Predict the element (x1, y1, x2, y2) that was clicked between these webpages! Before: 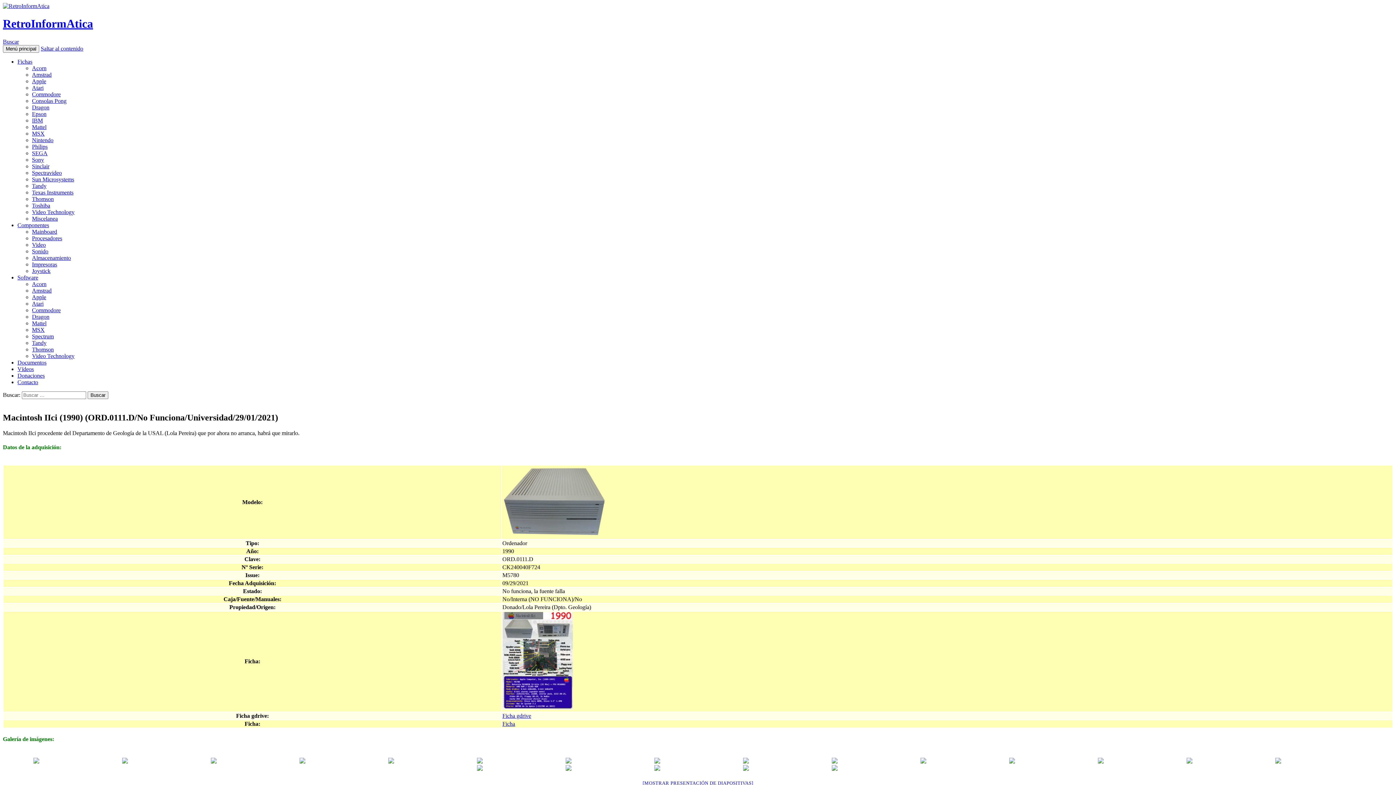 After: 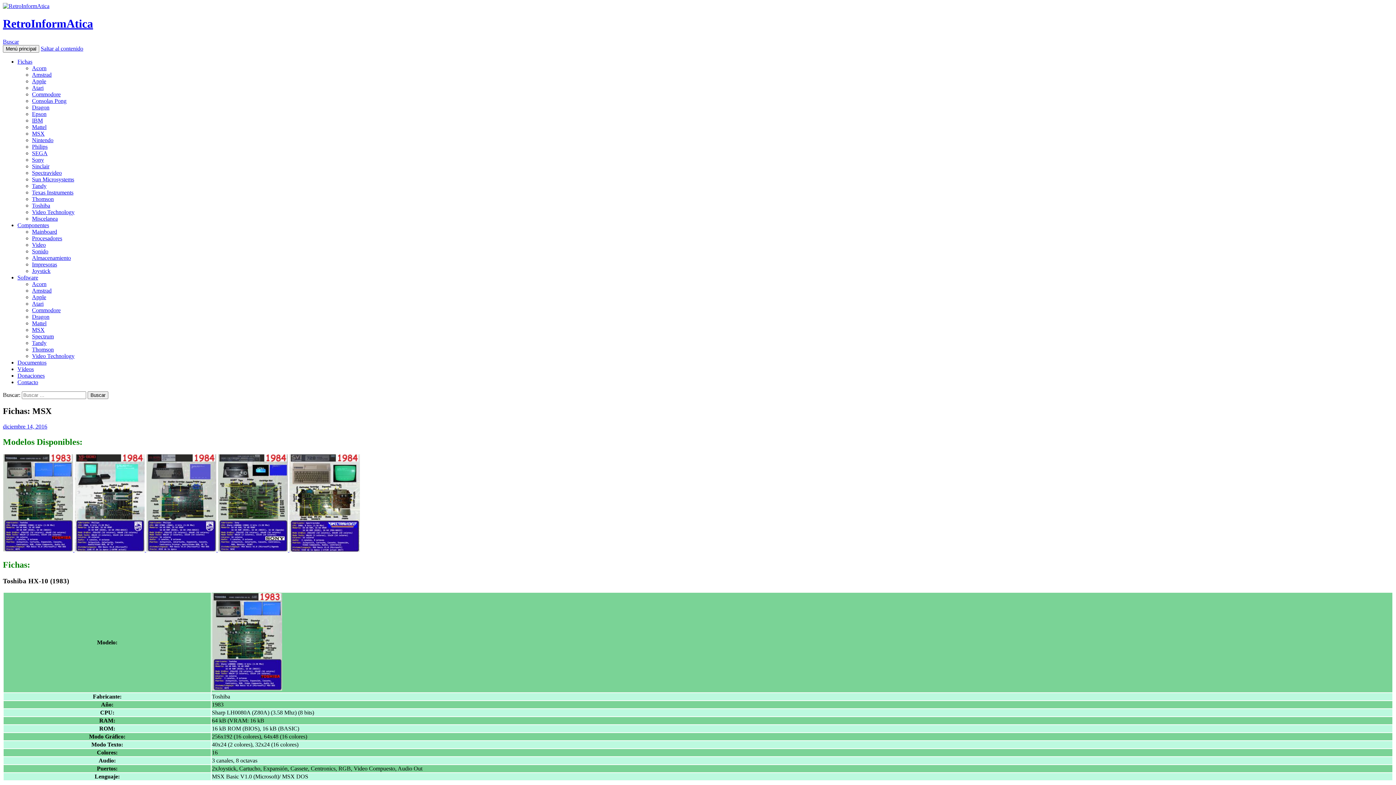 Action: label: MSX bbox: (32, 130, 44, 136)